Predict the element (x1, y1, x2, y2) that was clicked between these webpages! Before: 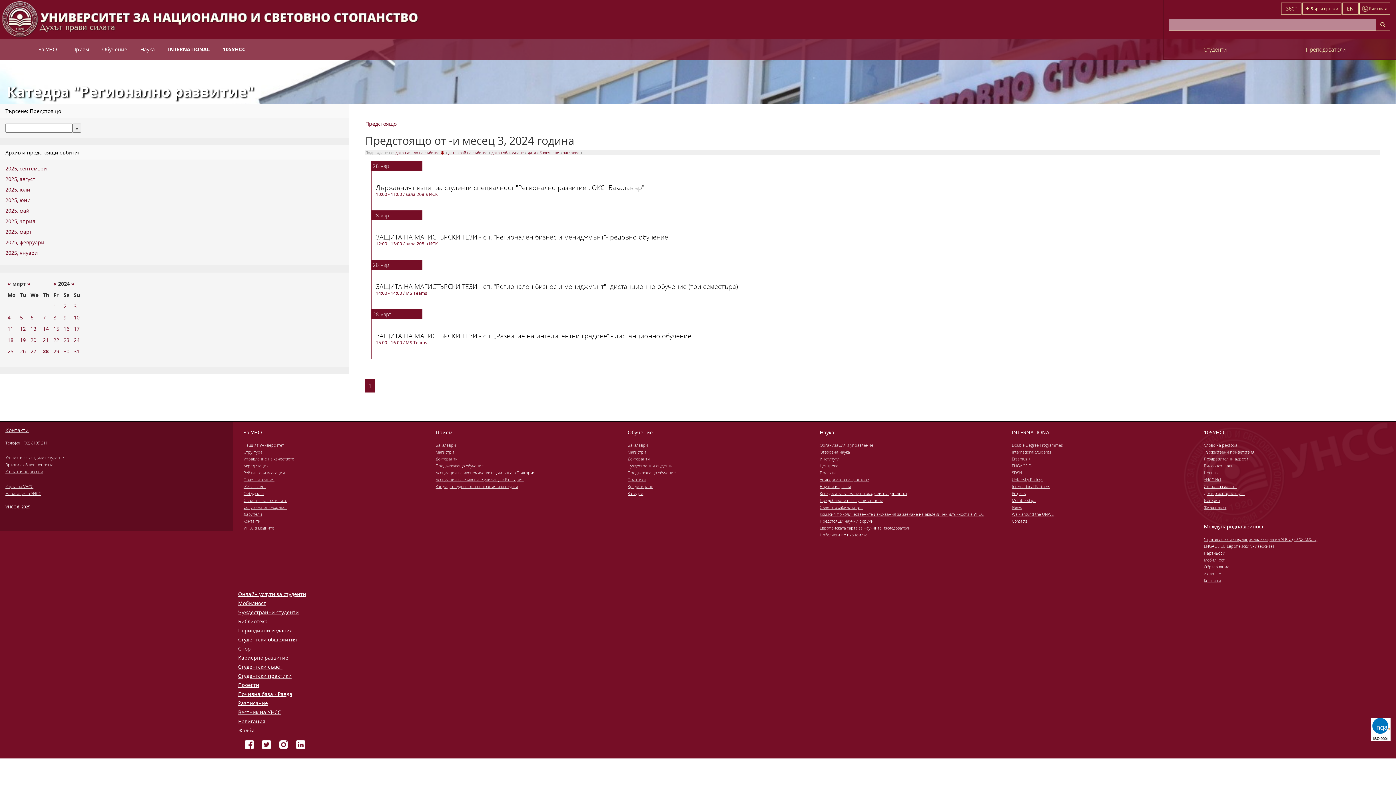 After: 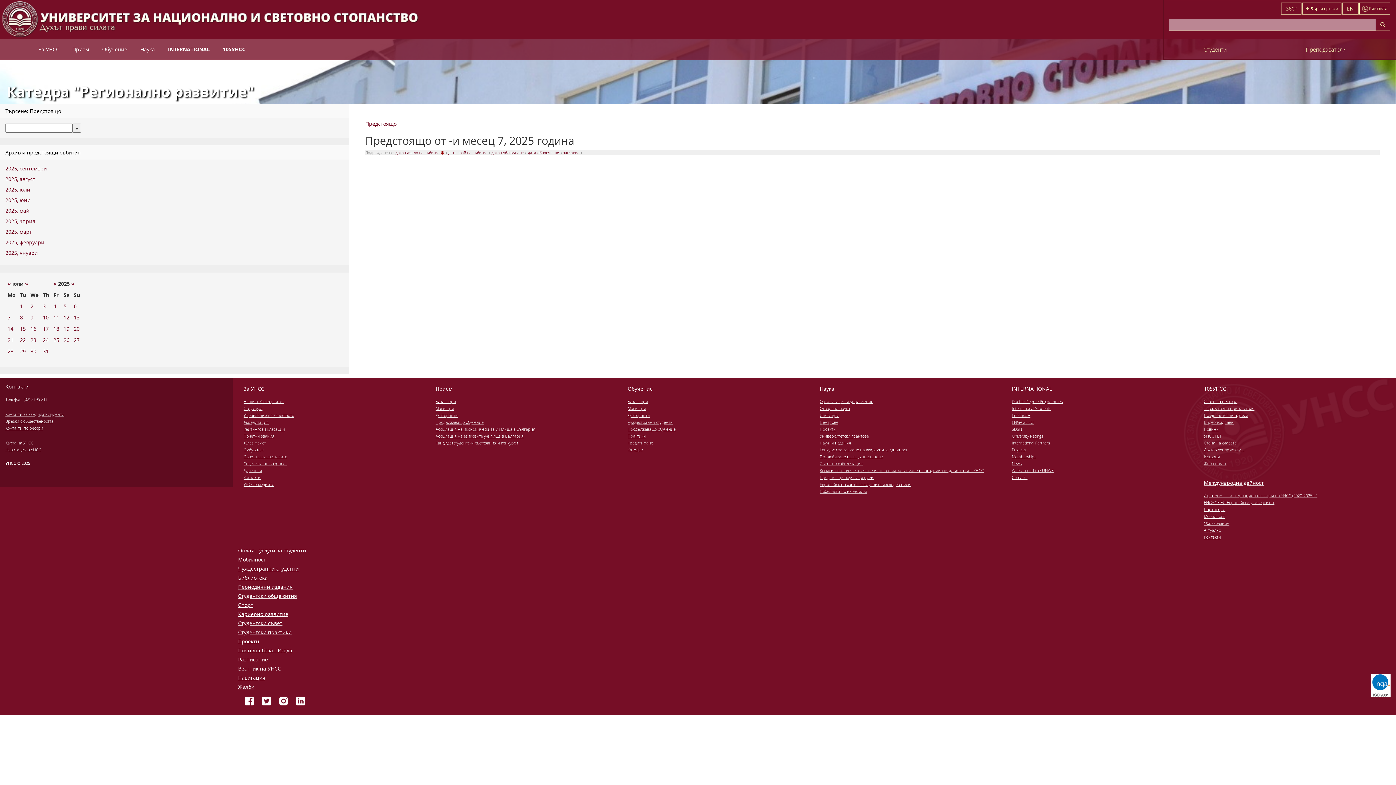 Action: label: 2025, юли bbox: (5, 186, 30, 193)